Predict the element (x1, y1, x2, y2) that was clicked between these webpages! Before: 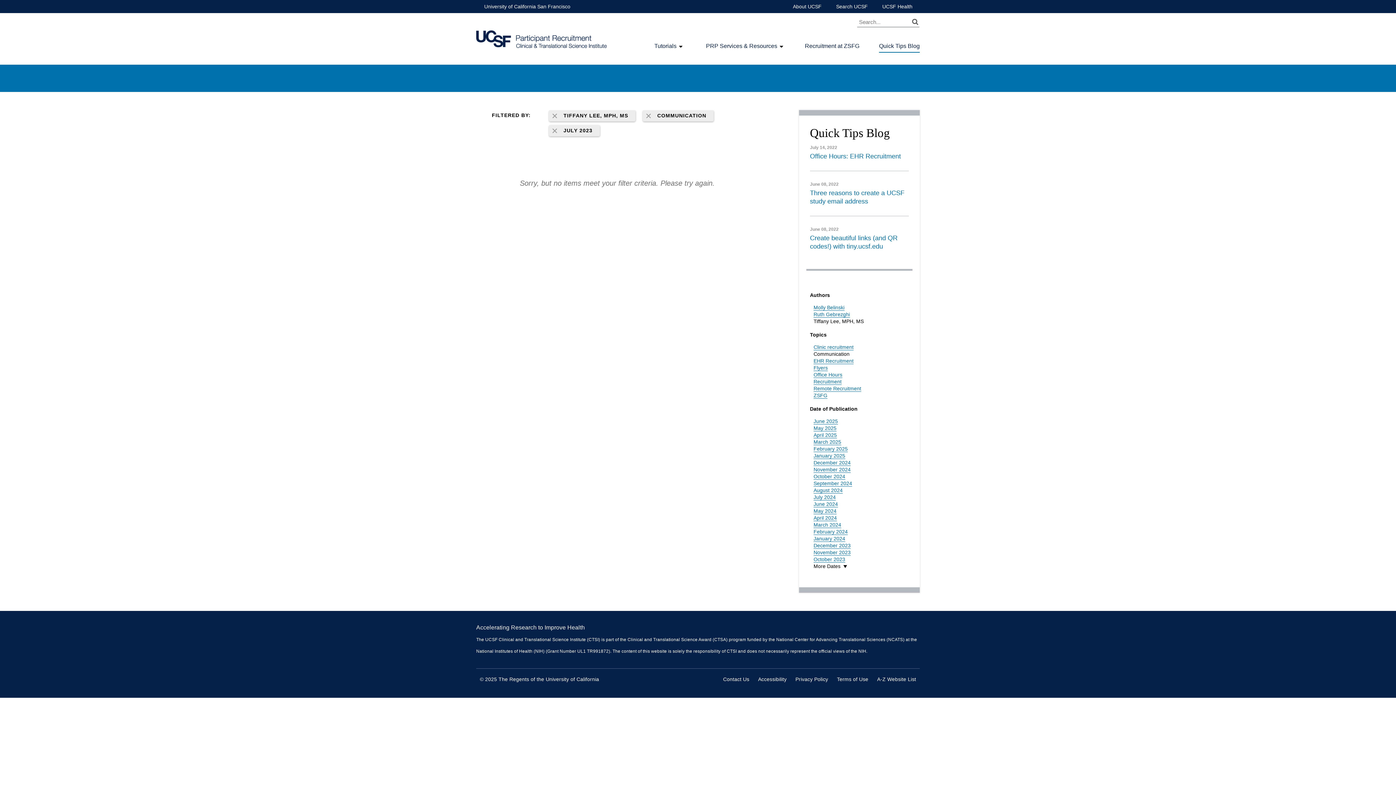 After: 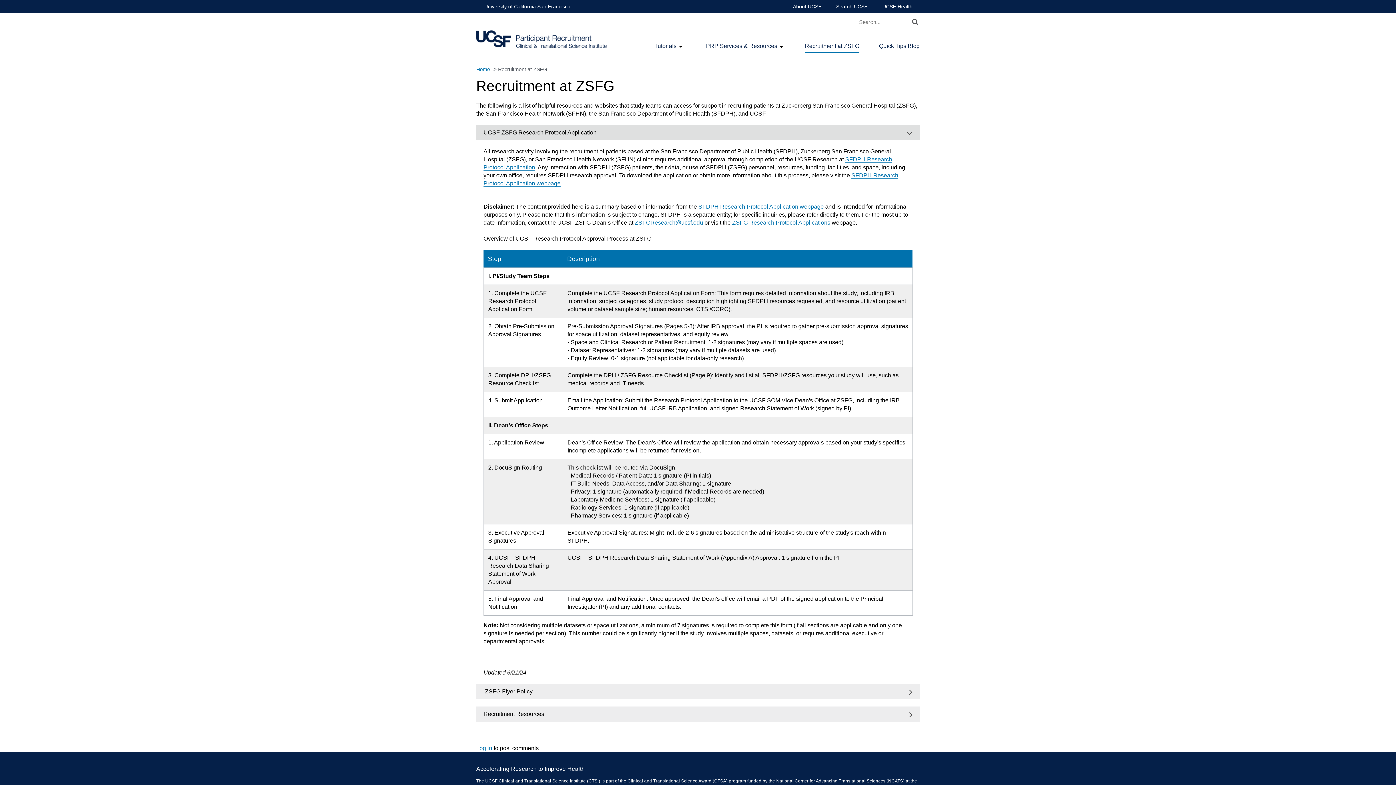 Action: label: Recruitment at ZSFG bbox: (805, 42, 859, 50)